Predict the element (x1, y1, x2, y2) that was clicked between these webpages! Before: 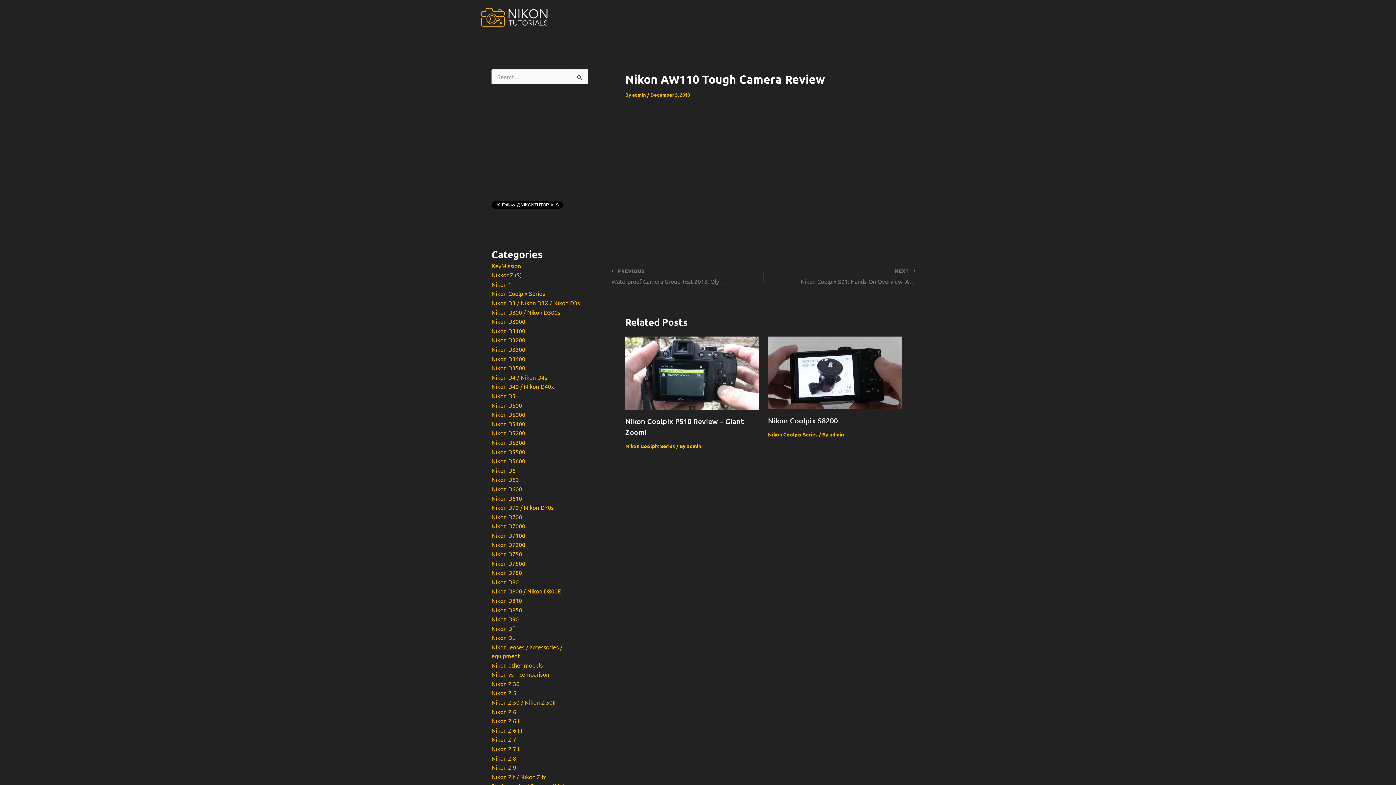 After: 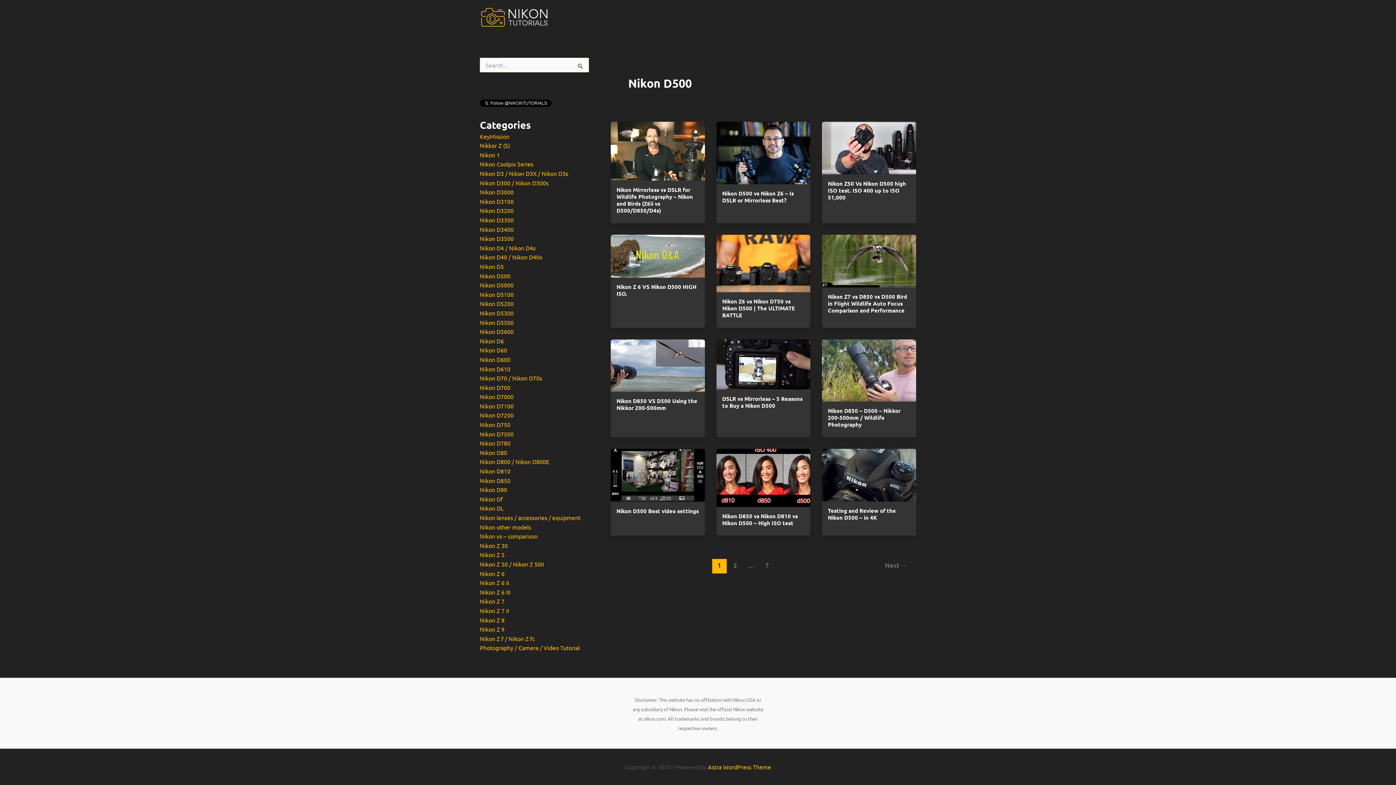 Action: bbox: (491, 401, 522, 408) label: Nikon D500